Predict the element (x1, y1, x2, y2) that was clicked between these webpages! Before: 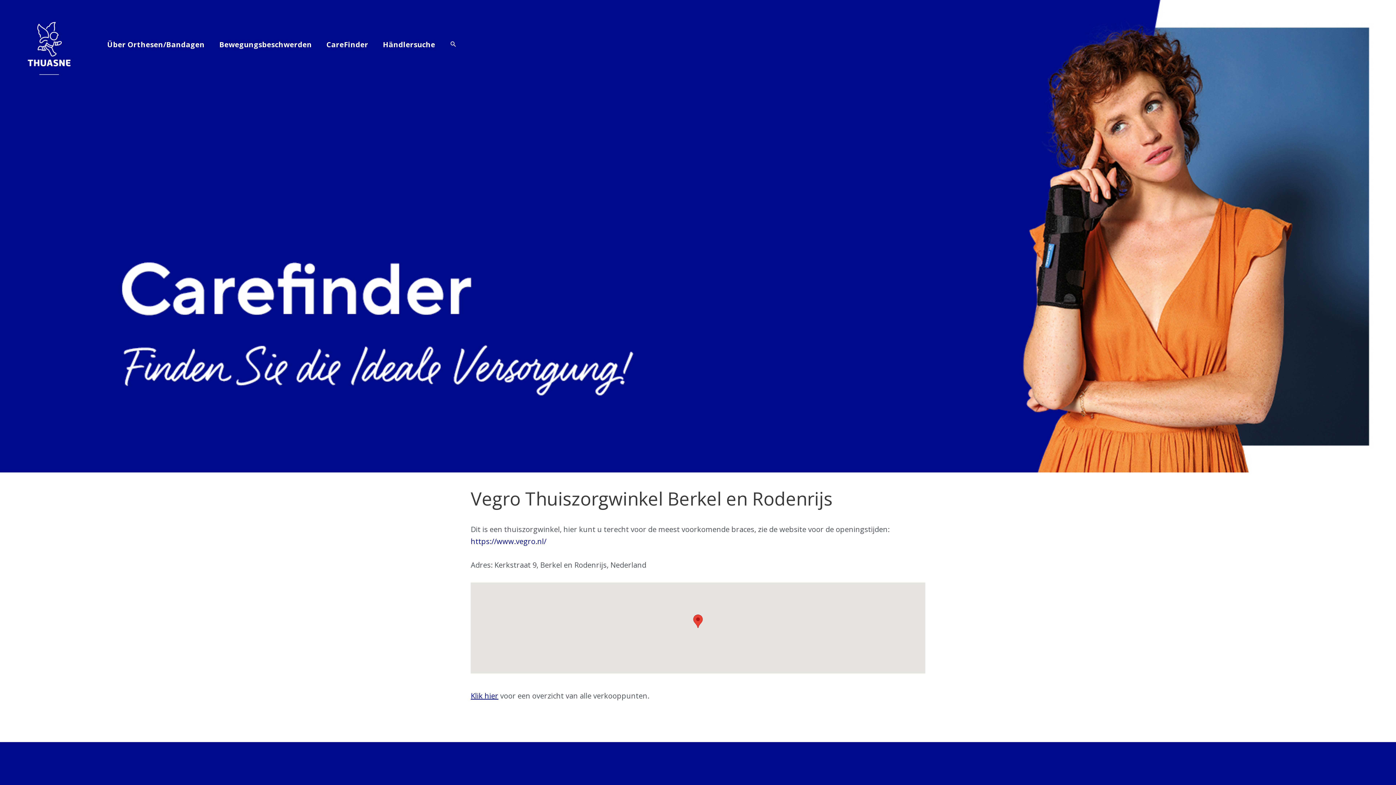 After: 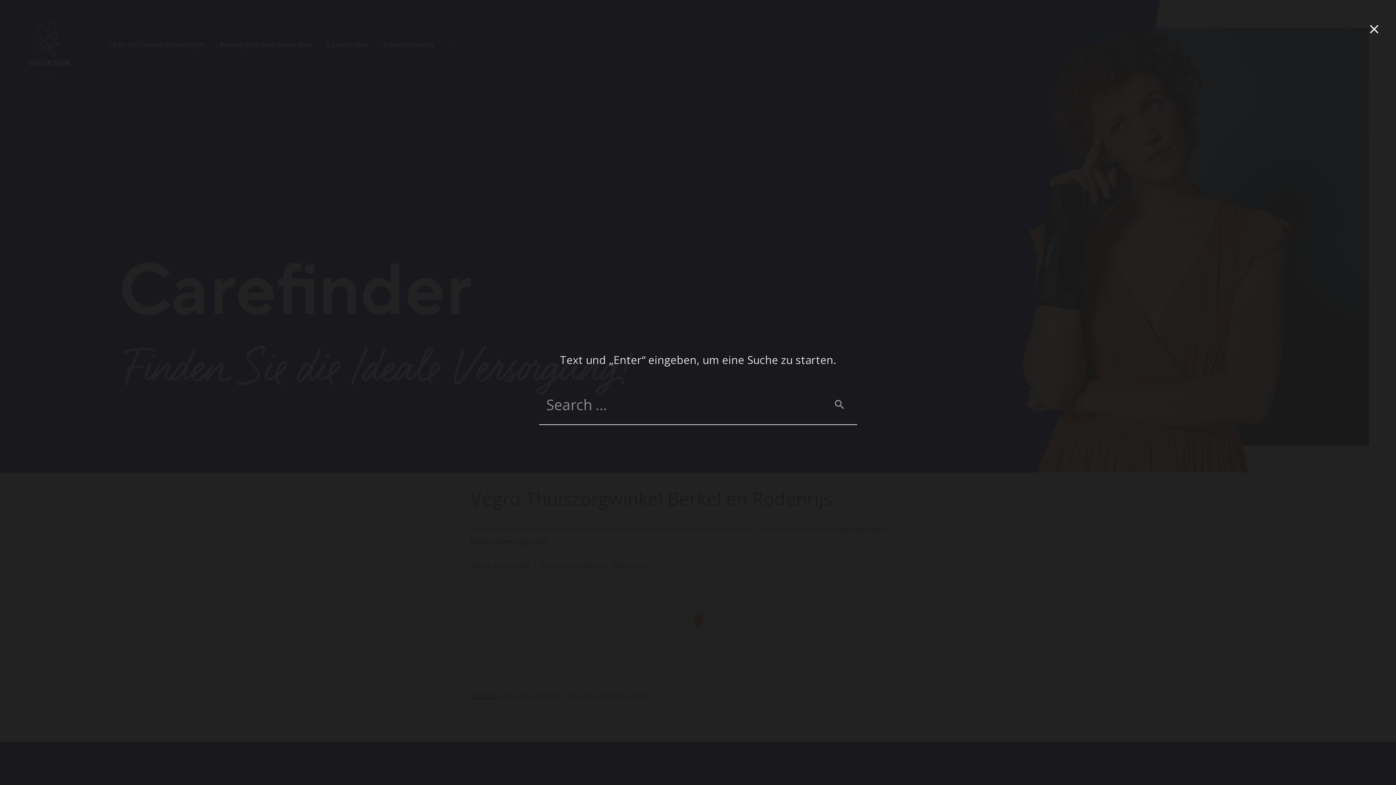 Action: label: Search icon link bbox: (449, 39, 457, 49)